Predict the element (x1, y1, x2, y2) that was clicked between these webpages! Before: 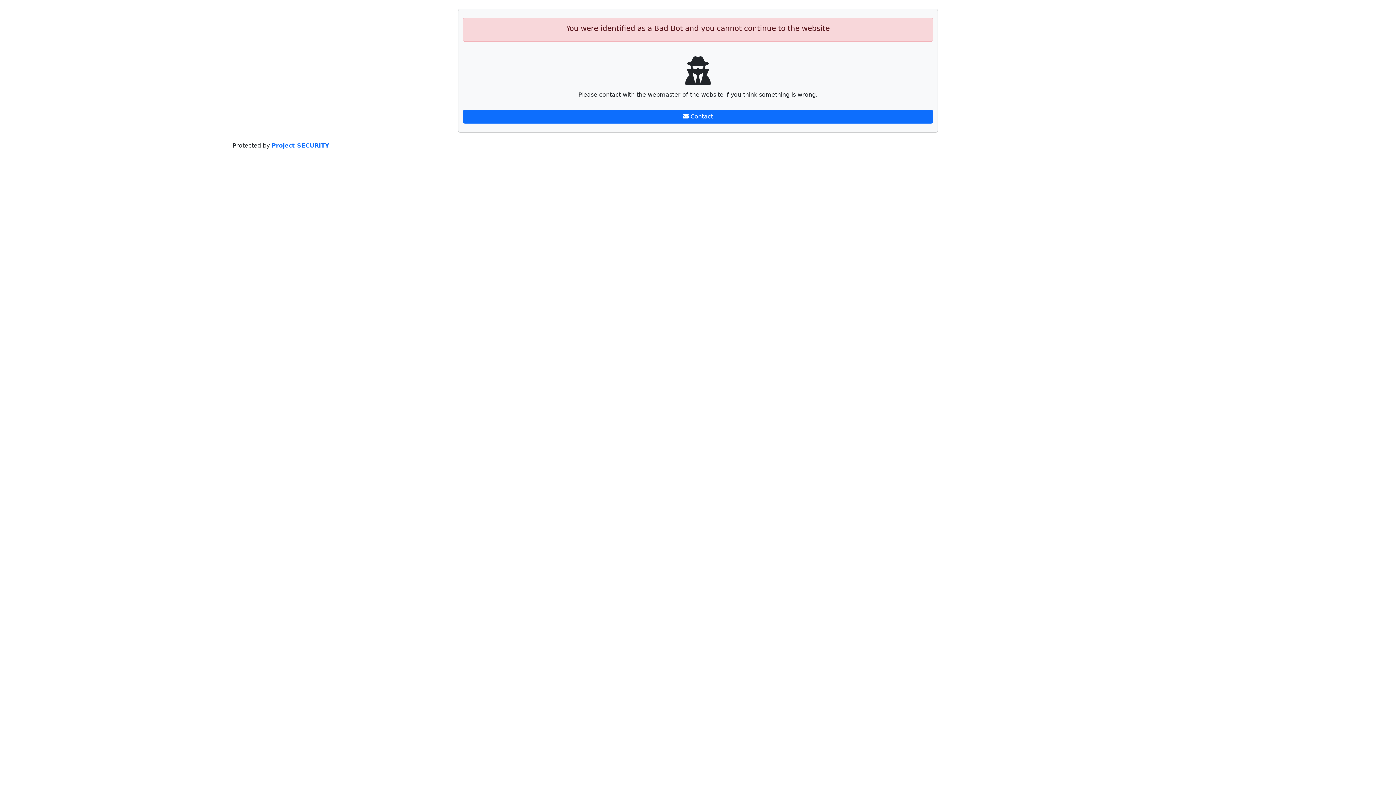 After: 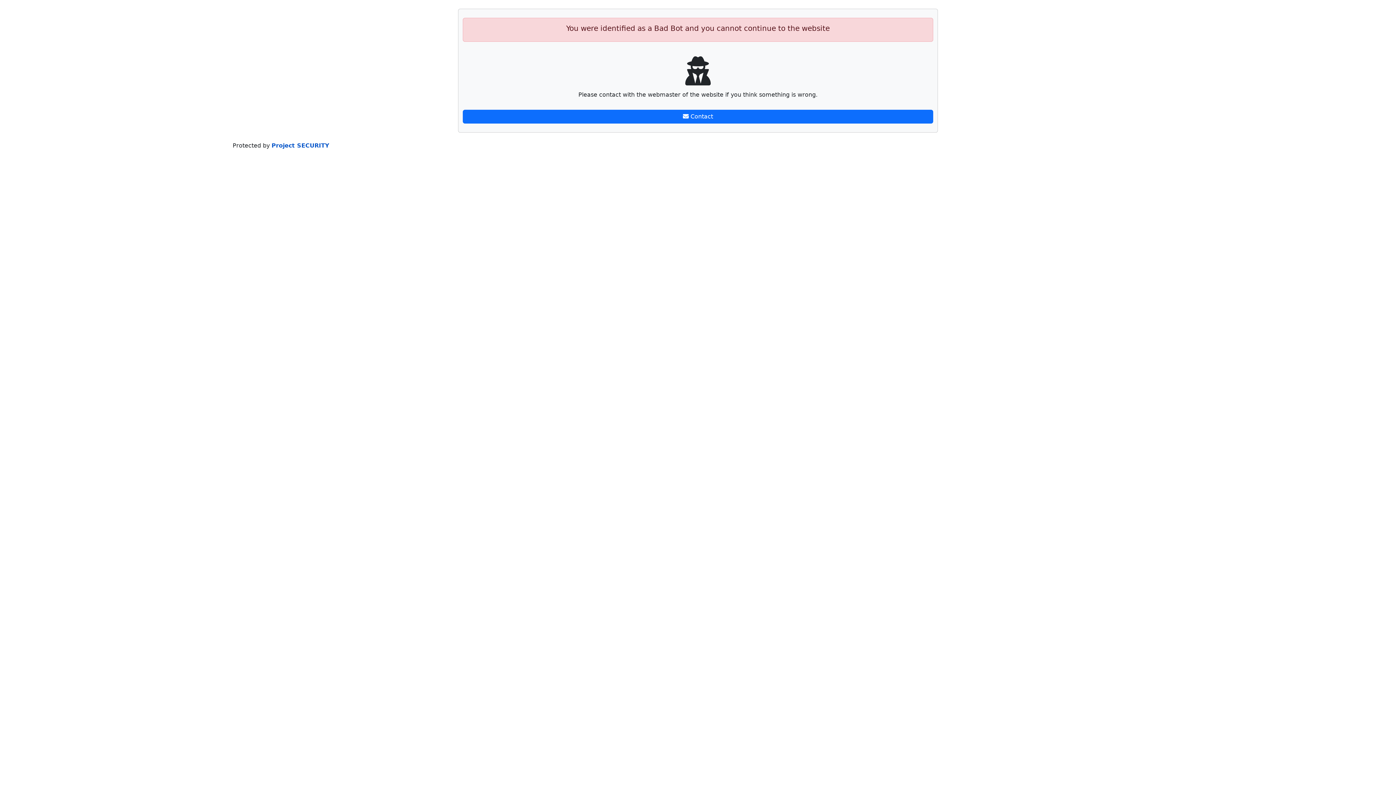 Action: bbox: (271, 142, 329, 149) label: Project SECURITY